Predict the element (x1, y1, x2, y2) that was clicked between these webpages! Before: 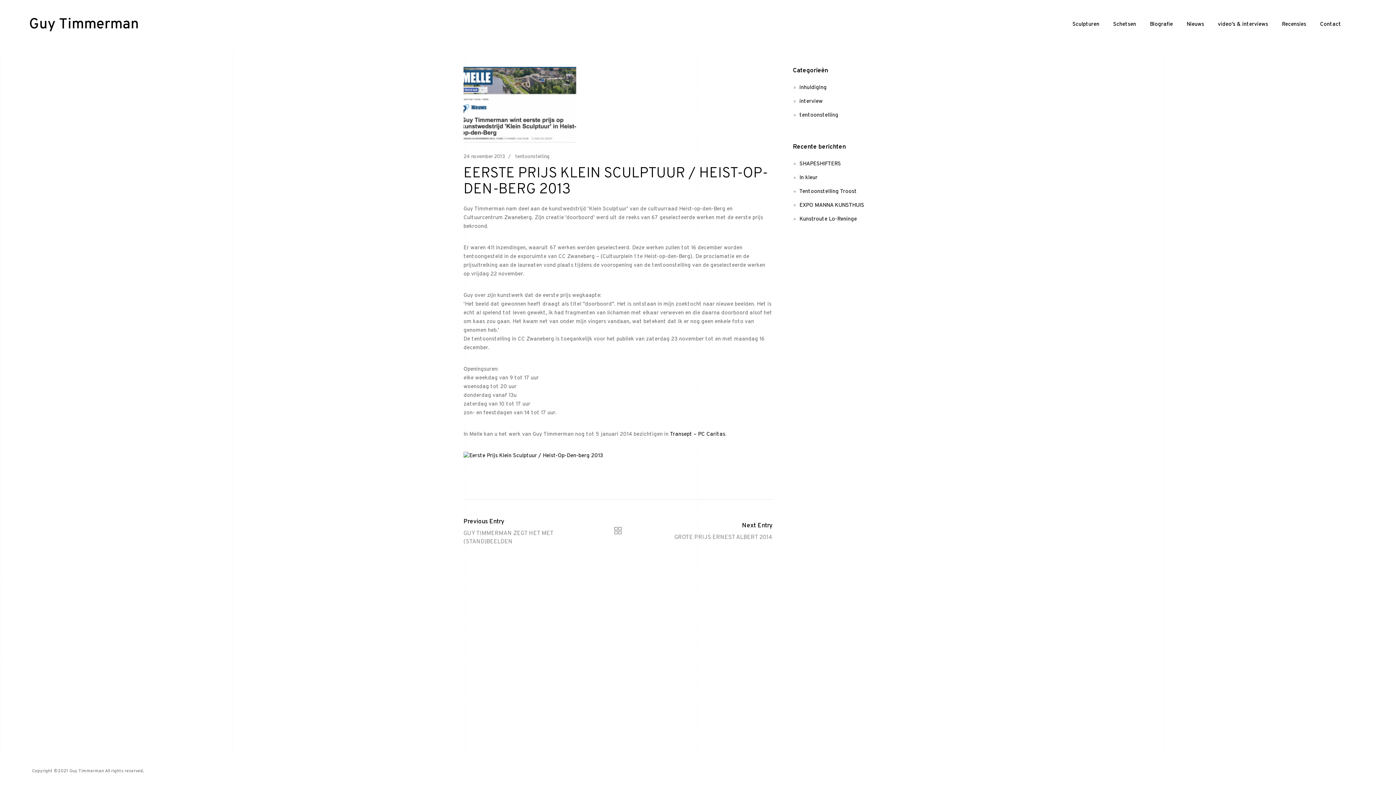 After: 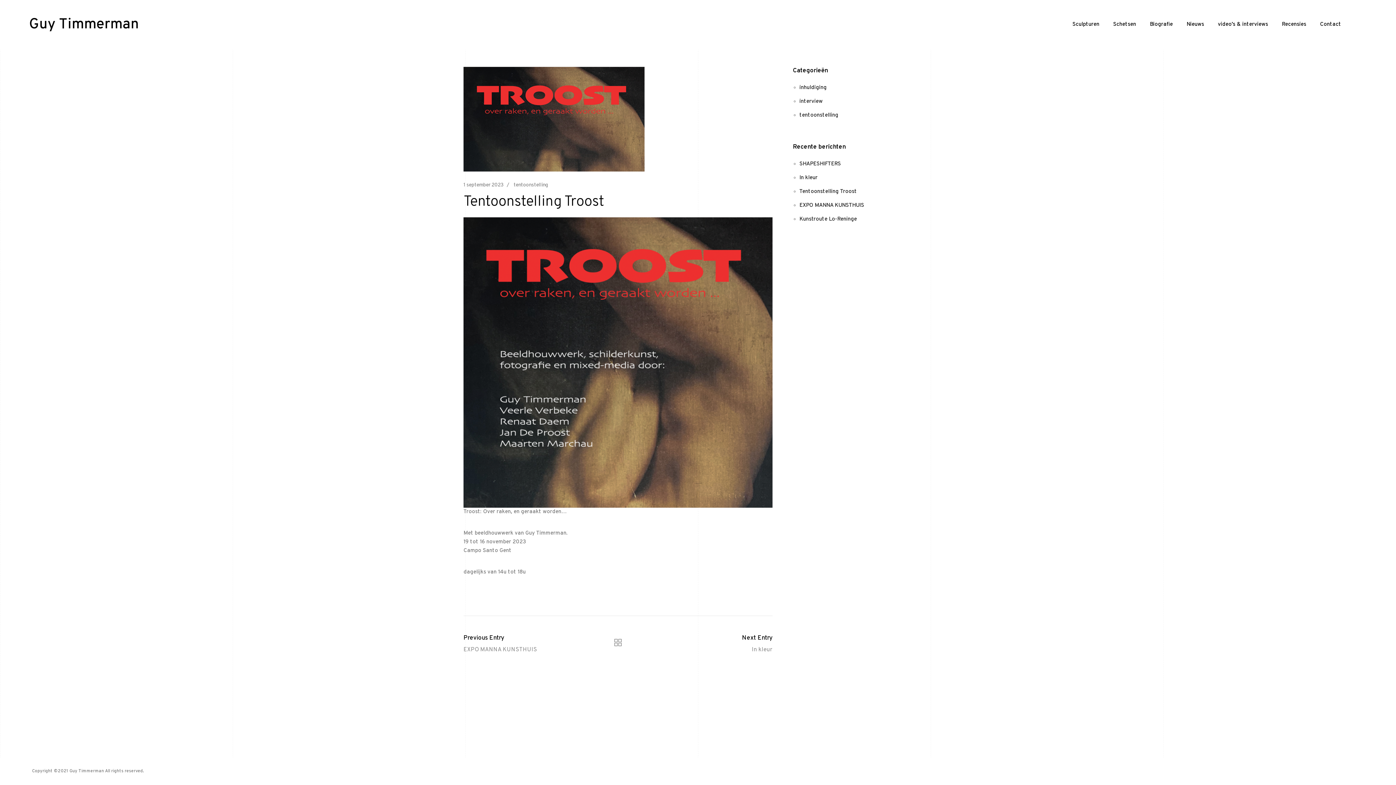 Action: label: Tentoonstelling Troost bbox: (799, 188, 857, 195)